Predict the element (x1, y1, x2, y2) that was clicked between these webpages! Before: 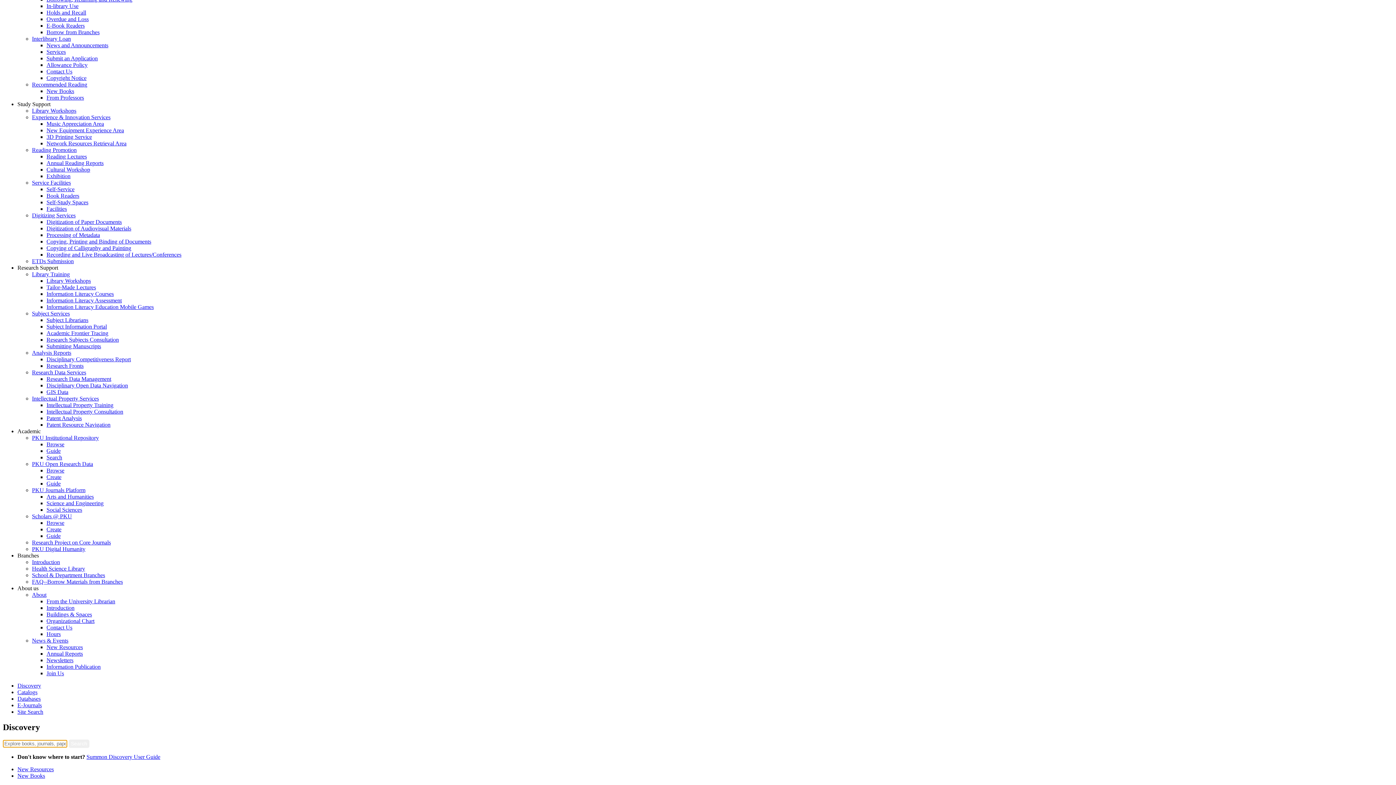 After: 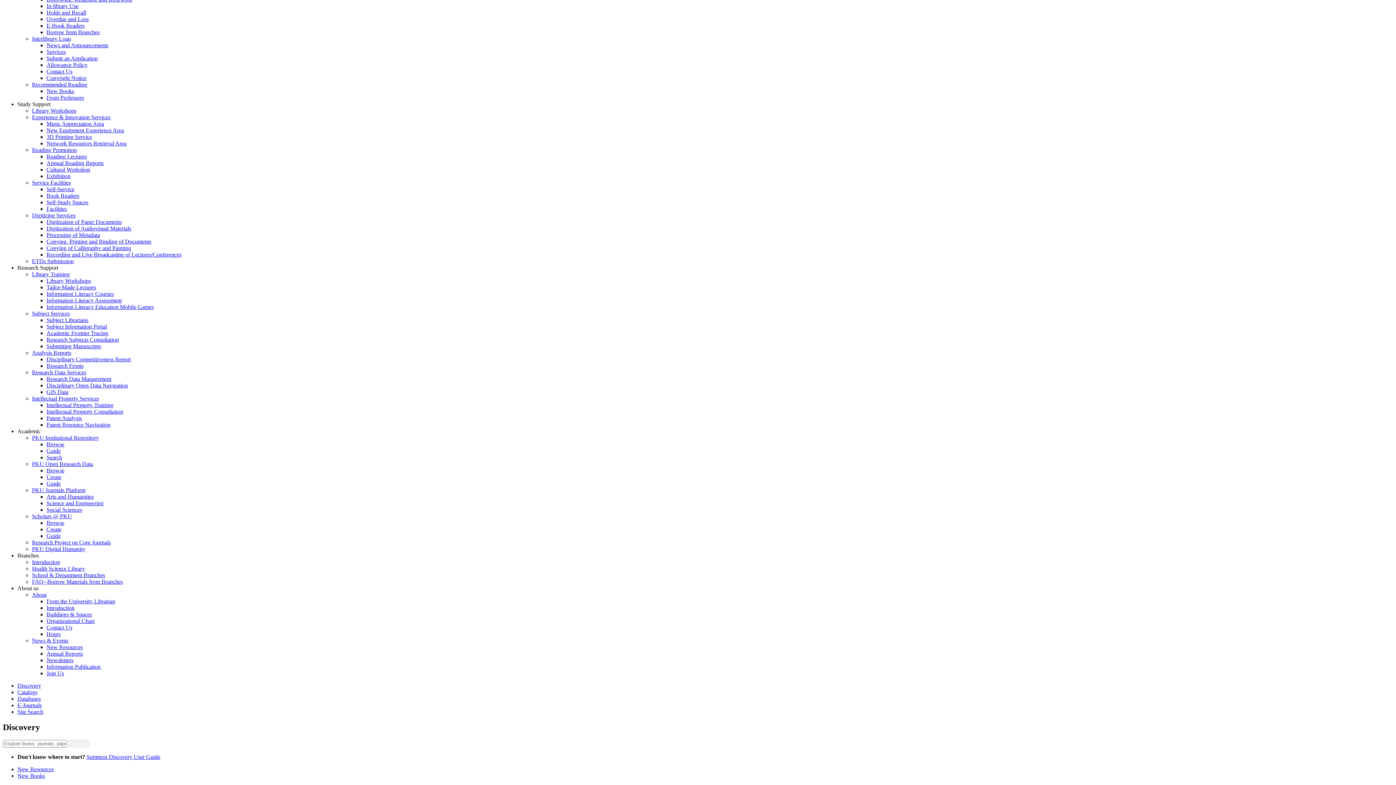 Action: bbox: (86, 754, 160, 760) label: Summon Discovery User Guide